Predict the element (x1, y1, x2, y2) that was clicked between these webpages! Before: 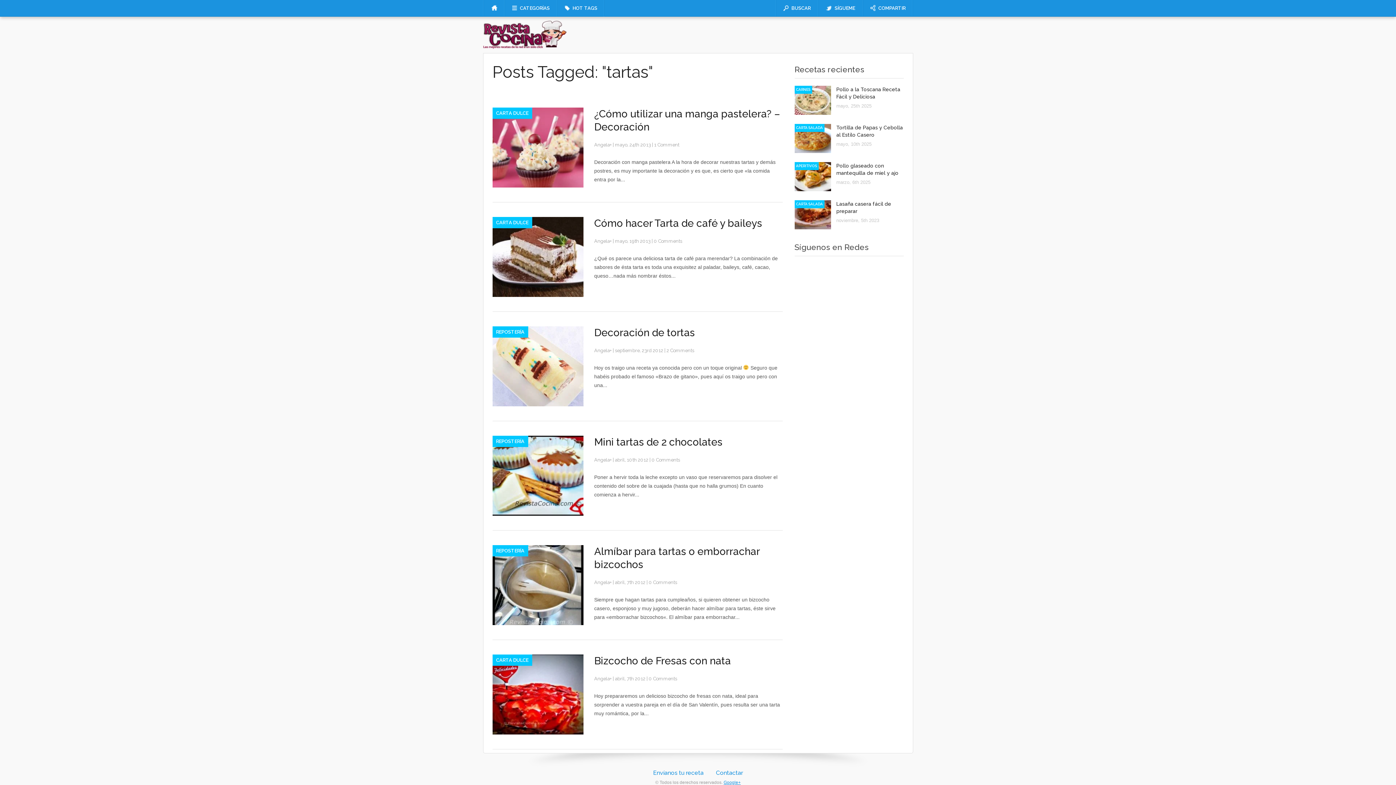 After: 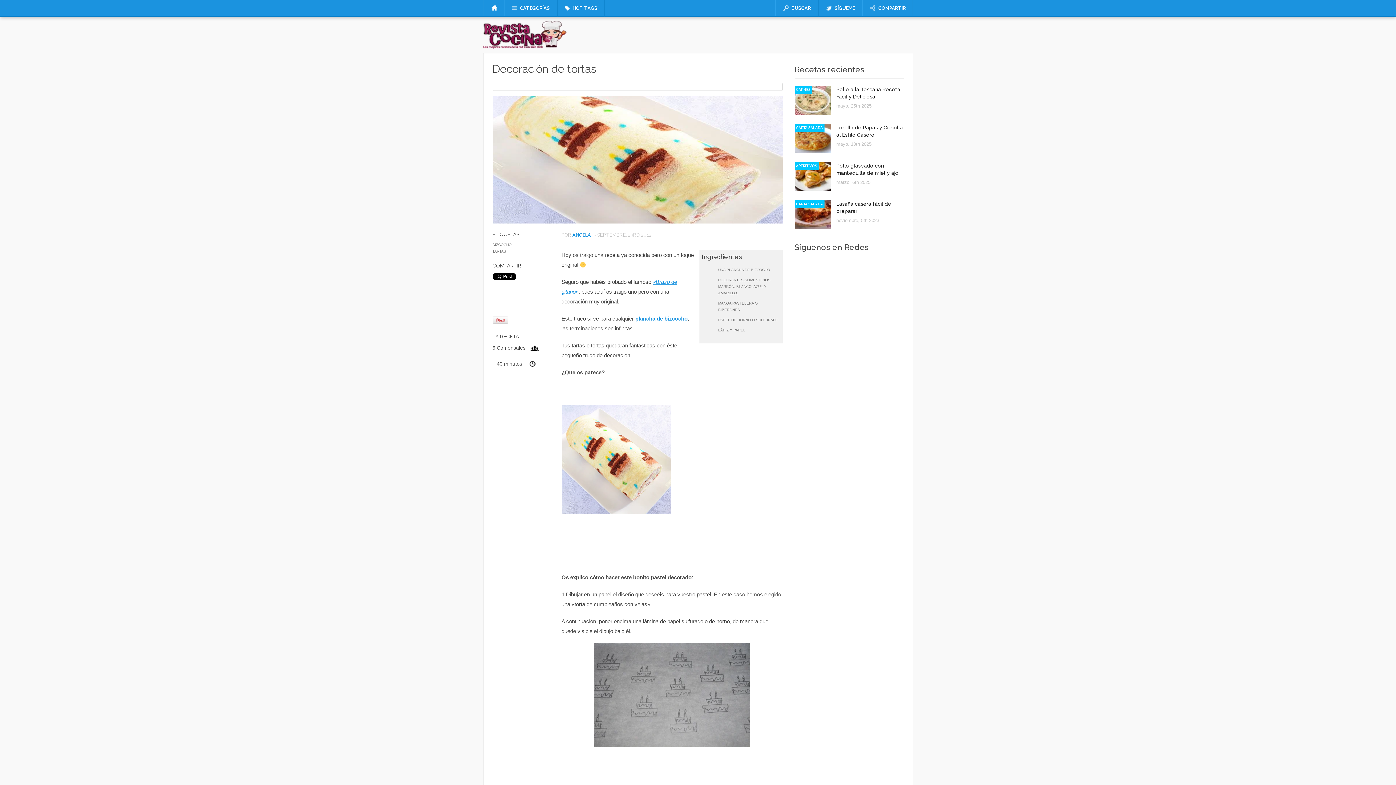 Action: bbox: (594, 326, 695, 338) label: Decoración de tortas